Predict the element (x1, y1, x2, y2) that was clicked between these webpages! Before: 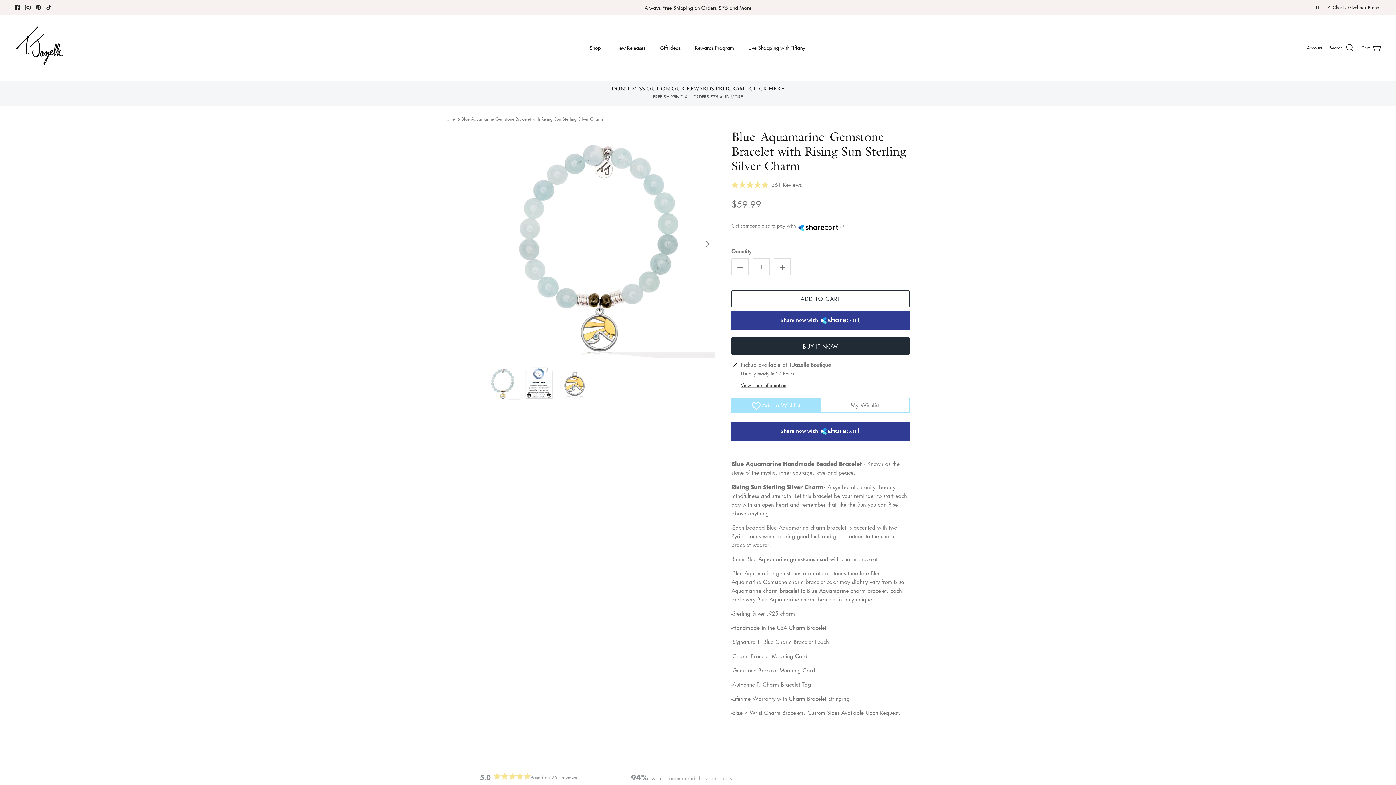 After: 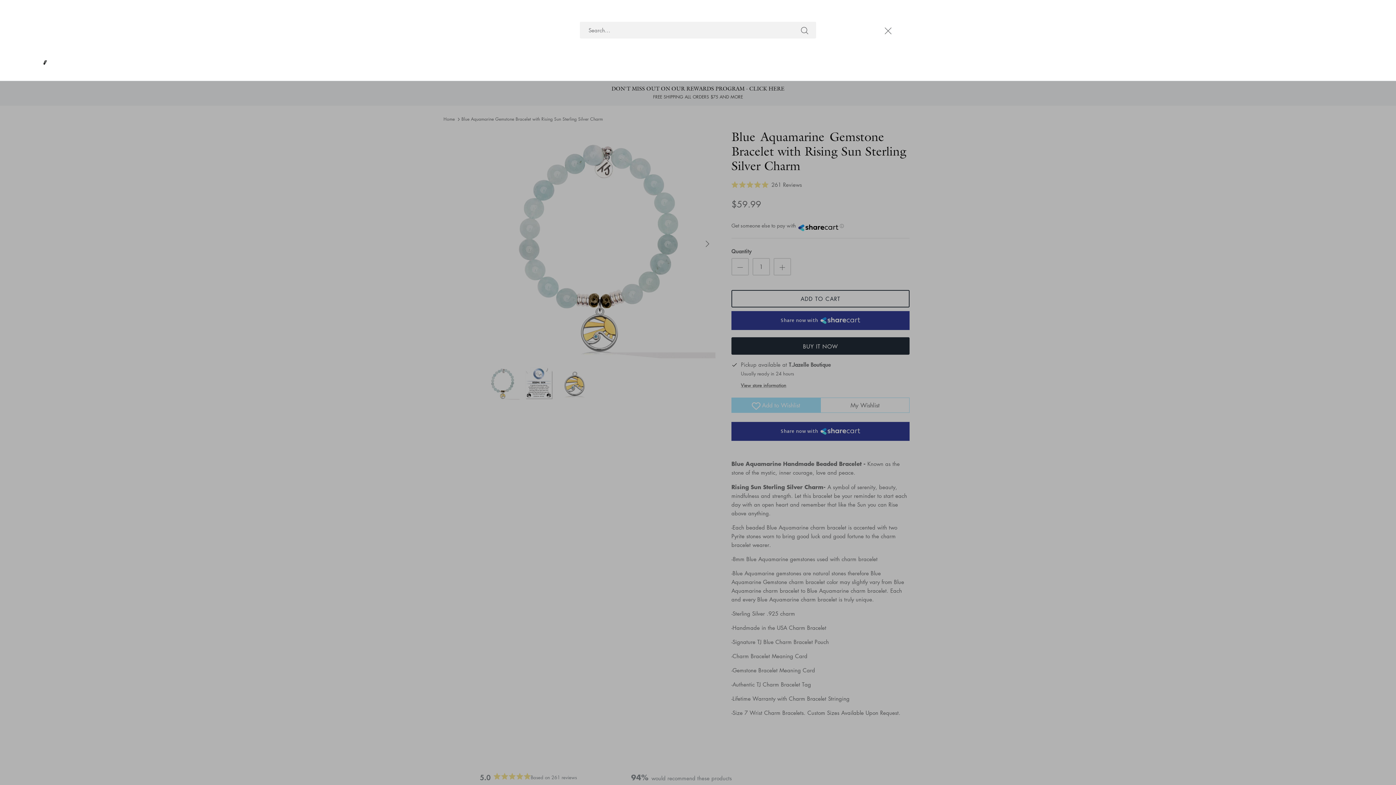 Action: bbox: (1329, 43, 1354, 52) label: Search